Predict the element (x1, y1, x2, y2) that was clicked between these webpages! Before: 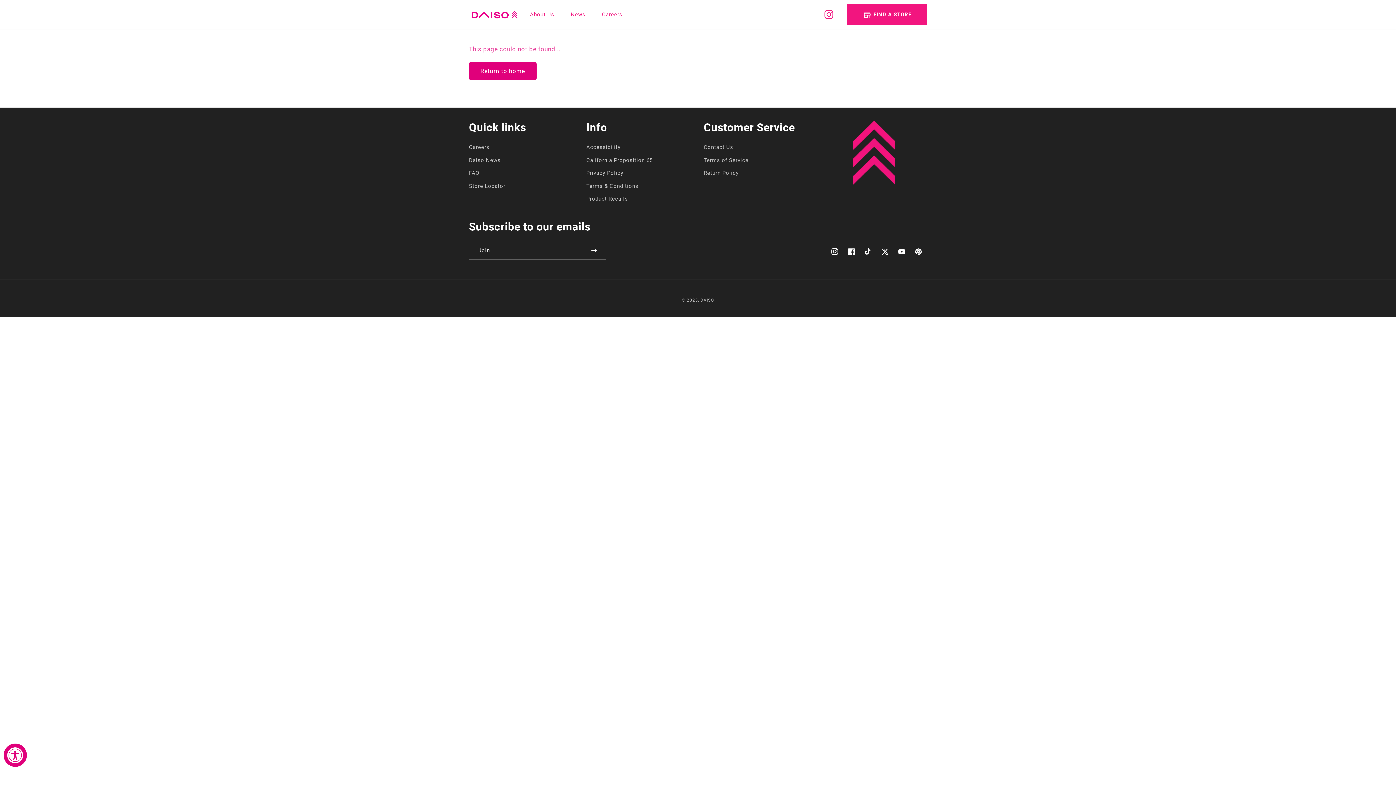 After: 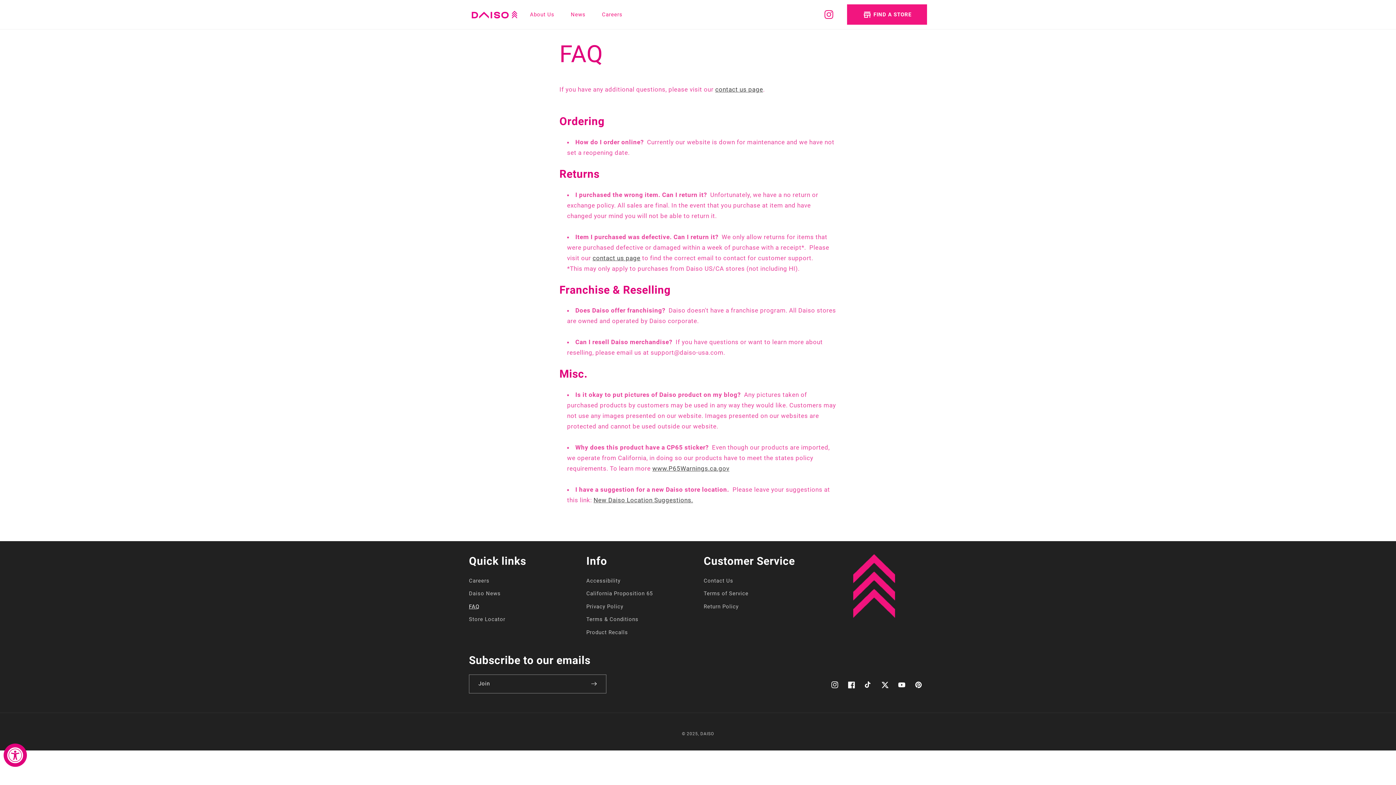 Action: label: FAQ bbox: (469, 166, 479, 179)